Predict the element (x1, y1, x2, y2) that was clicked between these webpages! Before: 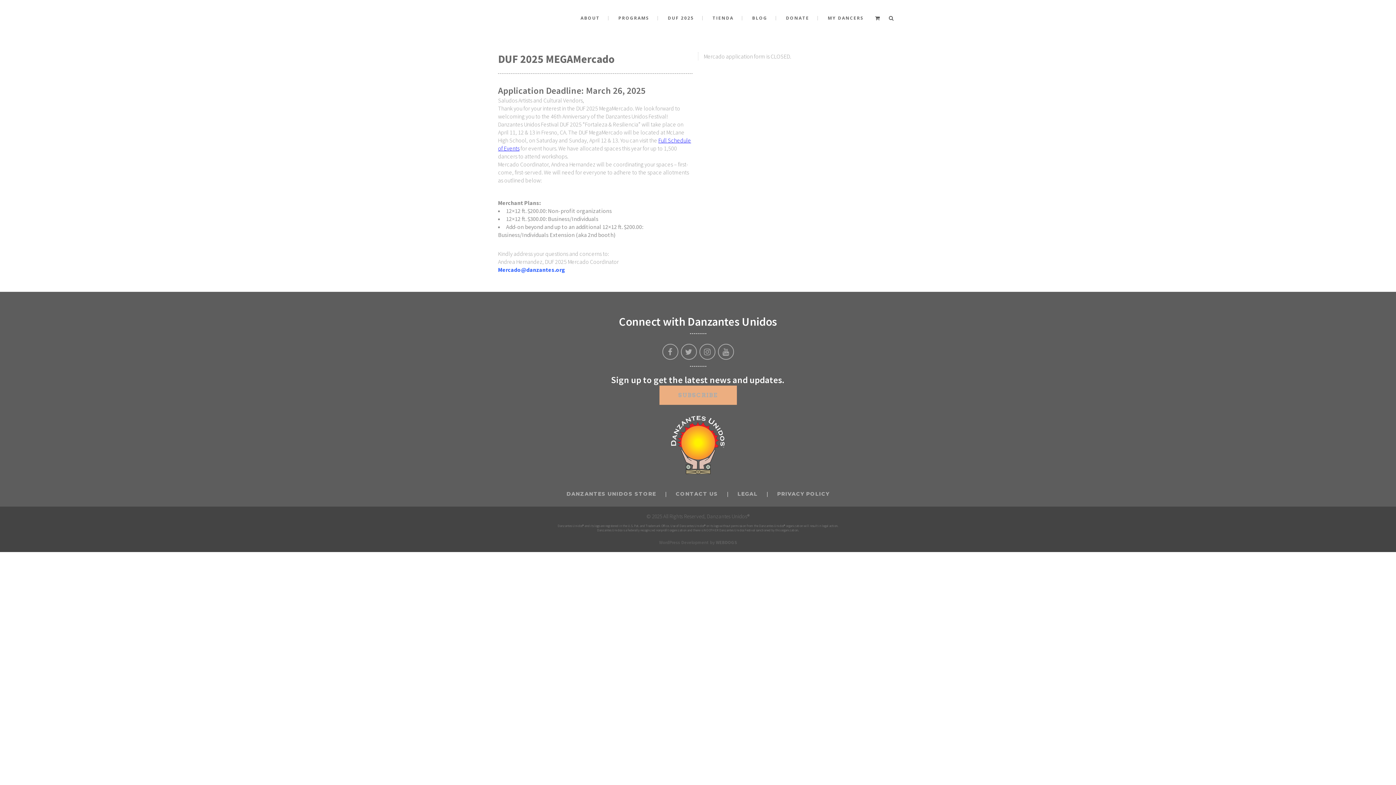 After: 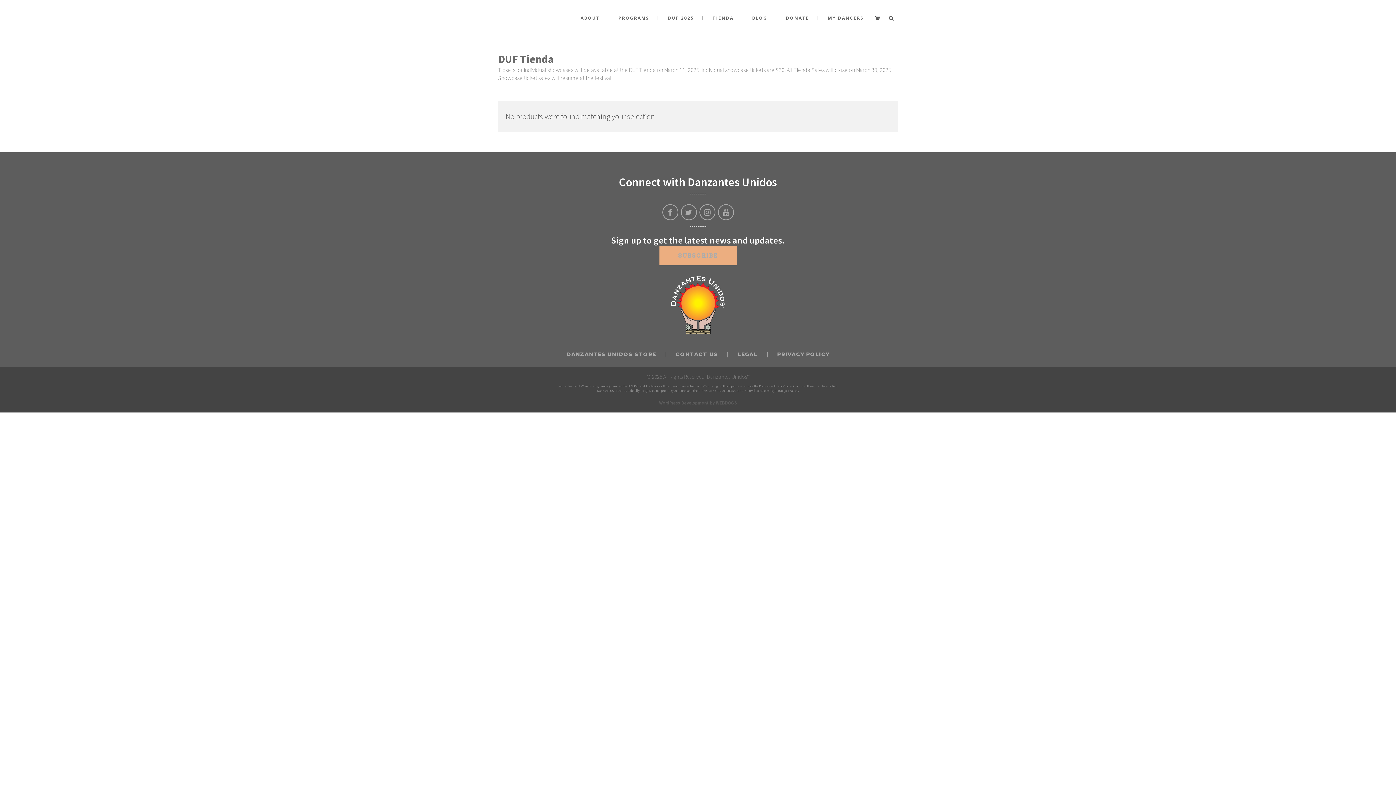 Action: bbox: (704, 0, 742, 36) label: TIENDA